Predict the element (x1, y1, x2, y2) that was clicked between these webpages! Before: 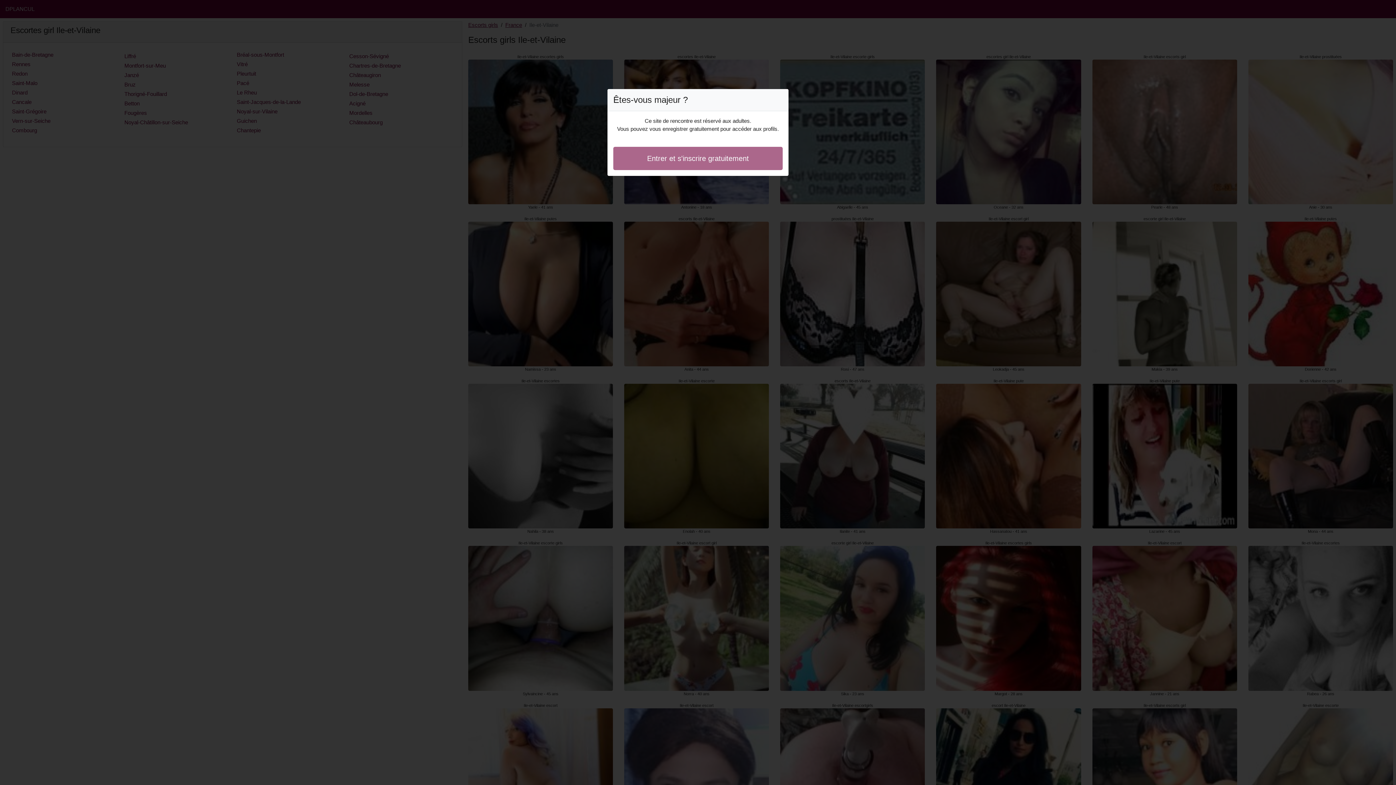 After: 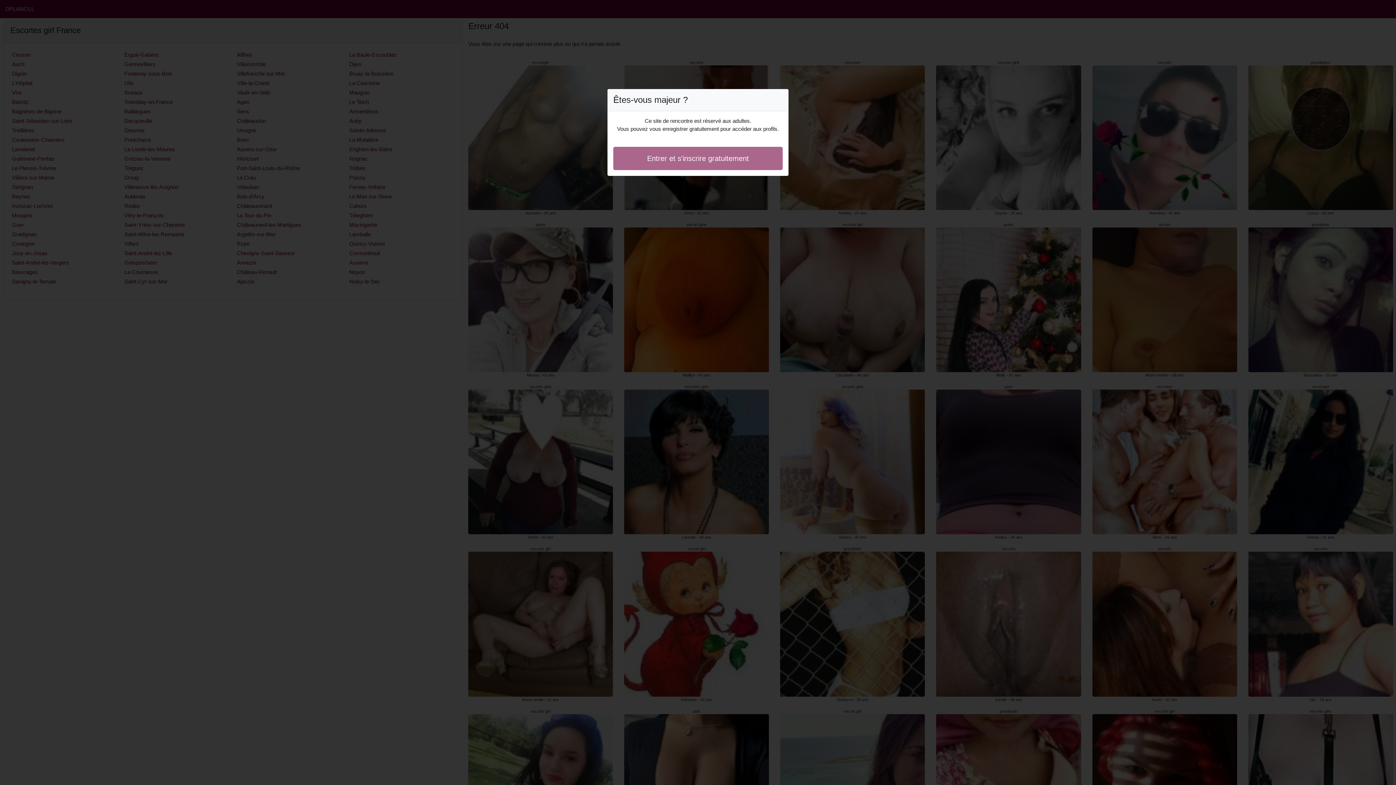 Action: bbox: (613, 146, 782, 170) label: Entrer et s'inscrire gratuitement